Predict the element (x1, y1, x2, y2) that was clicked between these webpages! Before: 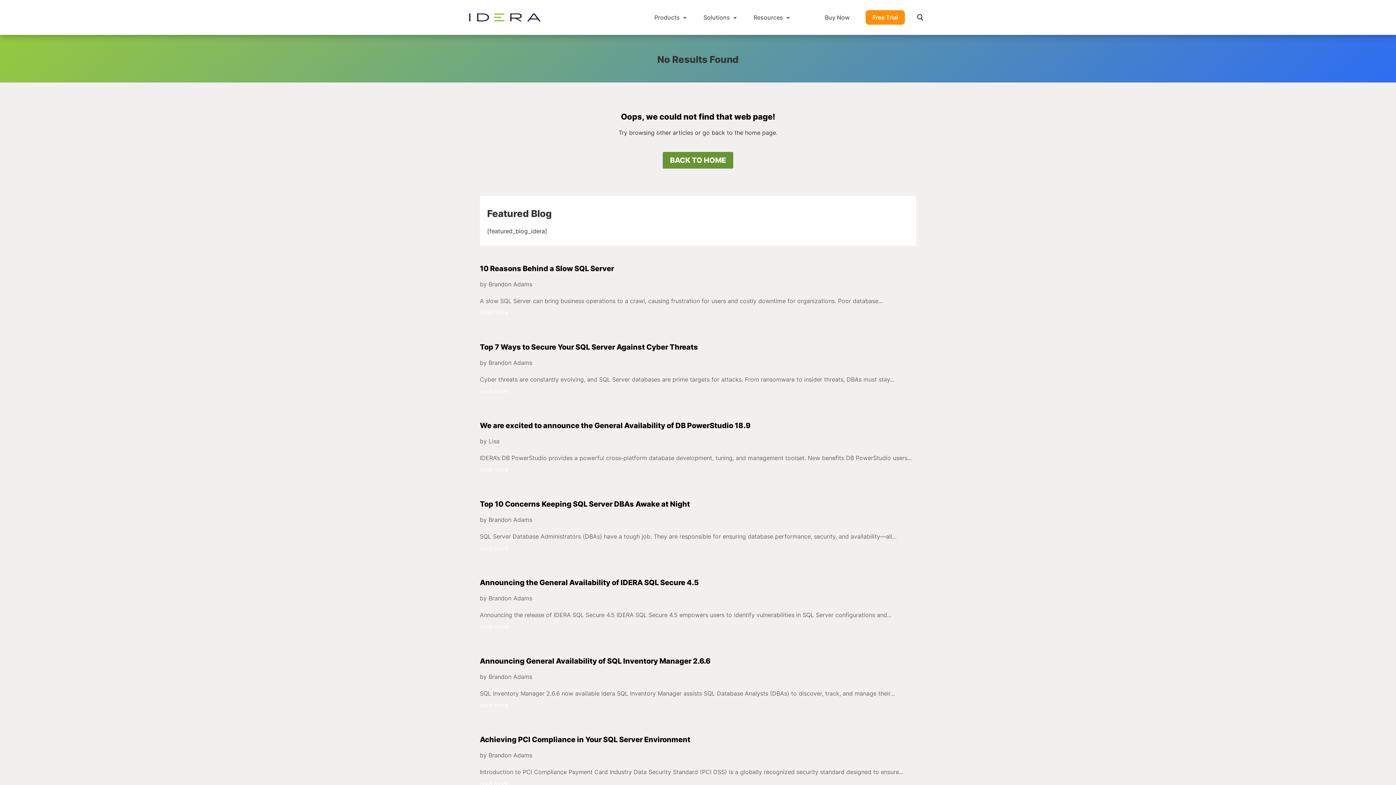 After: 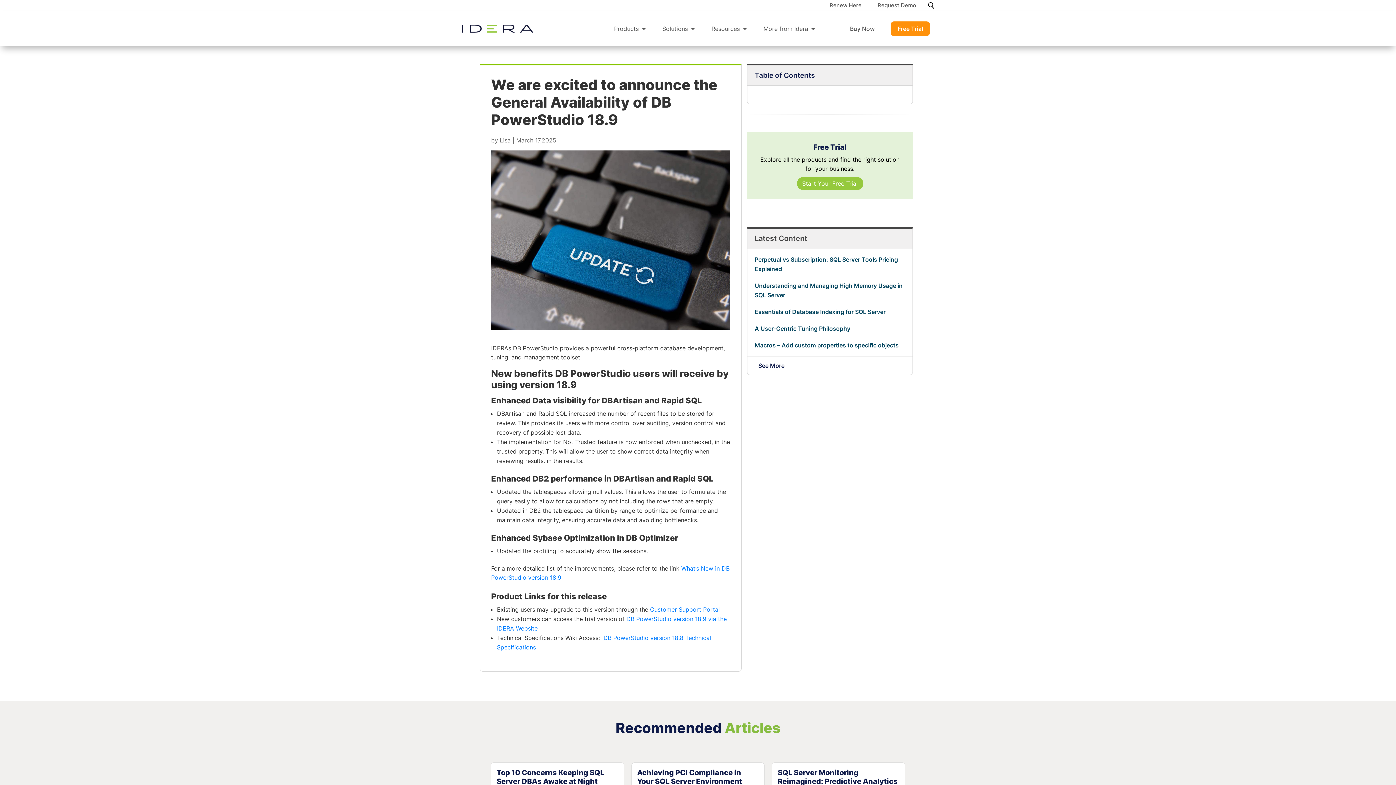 Action: label: read more bbox: (480, 465, 916, 474)